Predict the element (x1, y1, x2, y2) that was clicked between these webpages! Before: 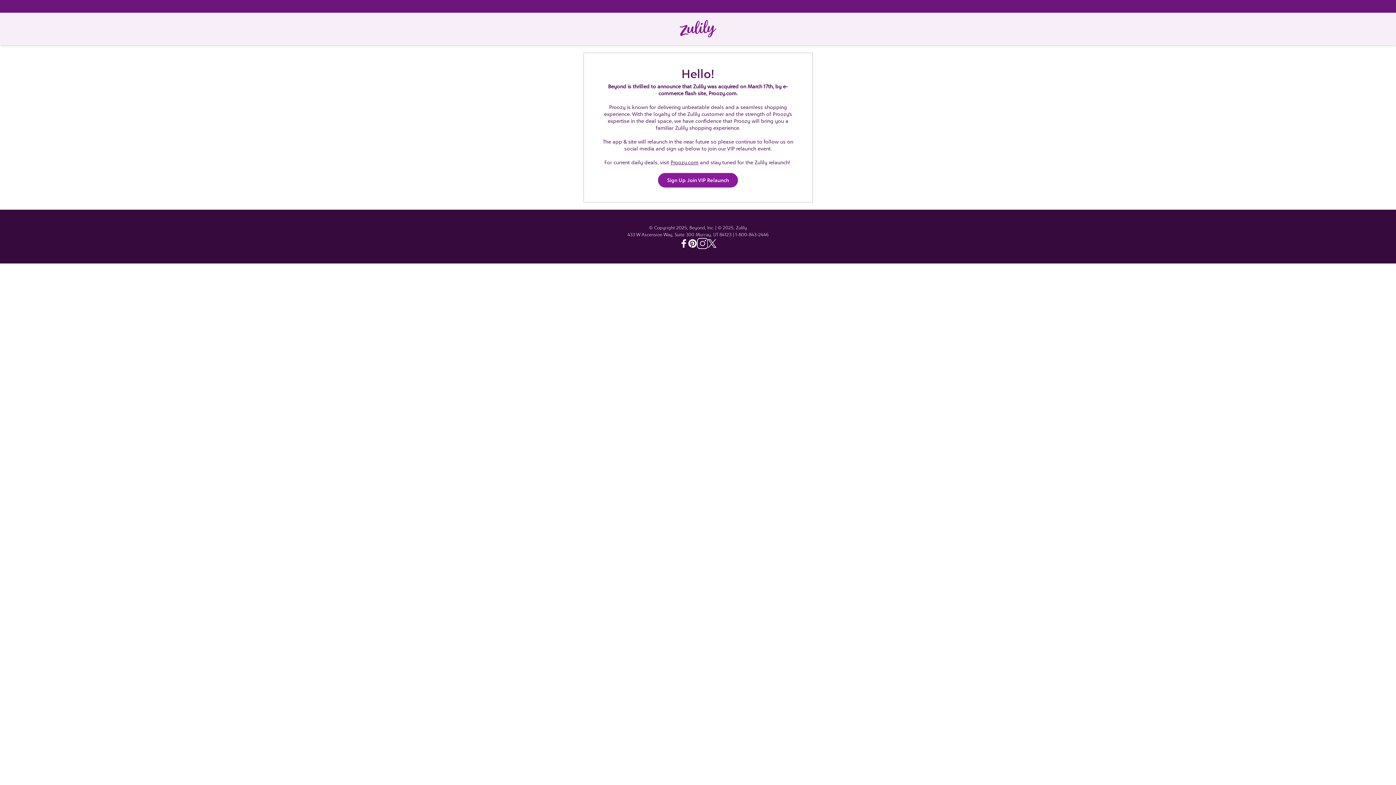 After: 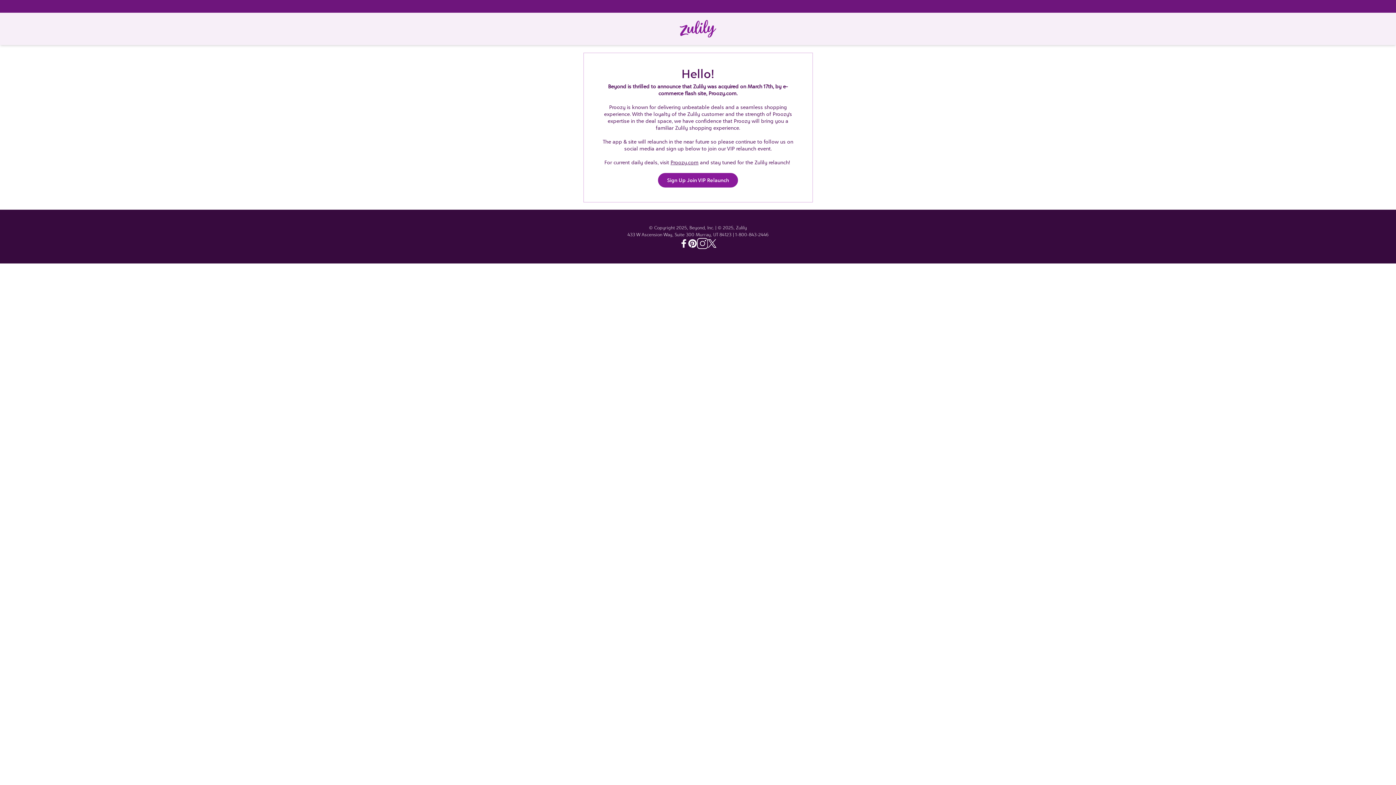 Action: bbox: (679, 239, 688, 248) label: Facebook - Zulily